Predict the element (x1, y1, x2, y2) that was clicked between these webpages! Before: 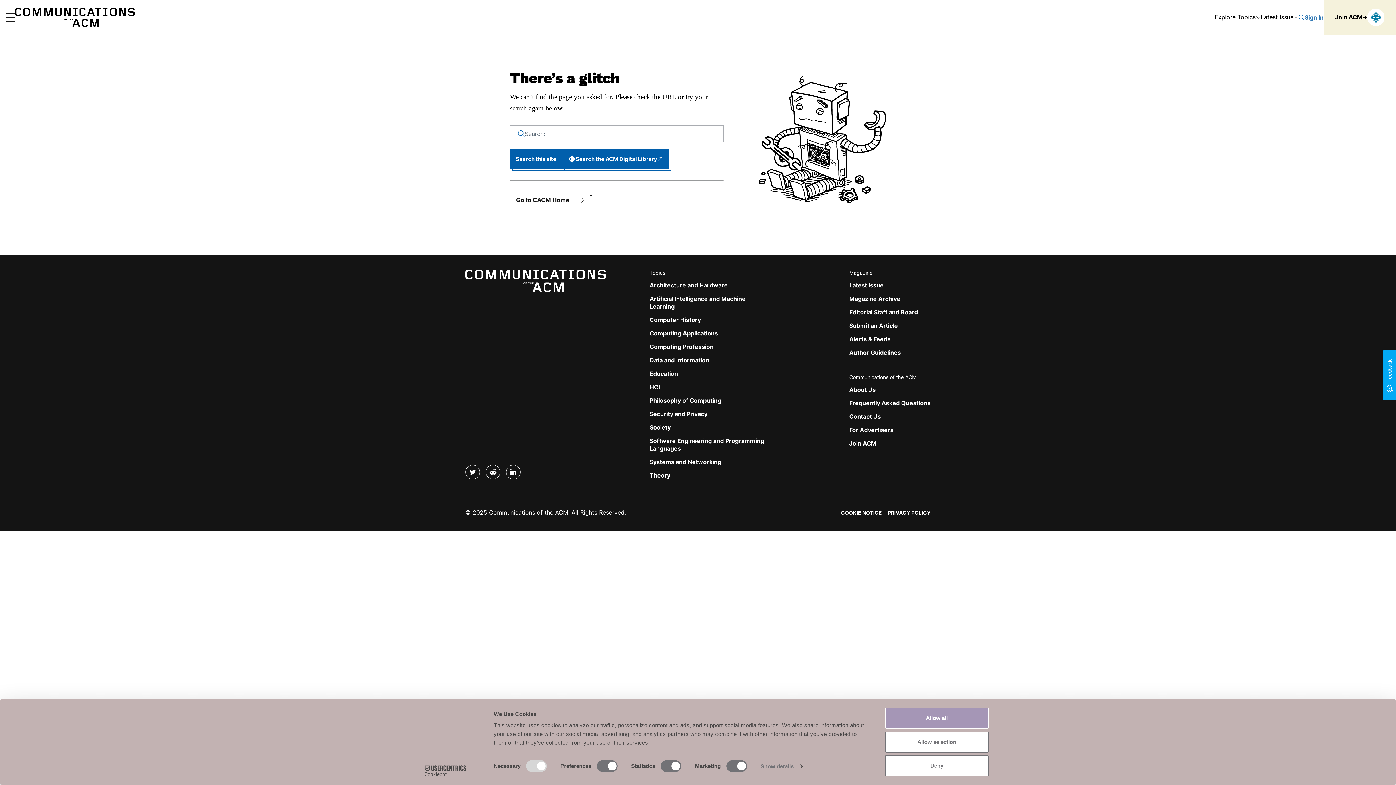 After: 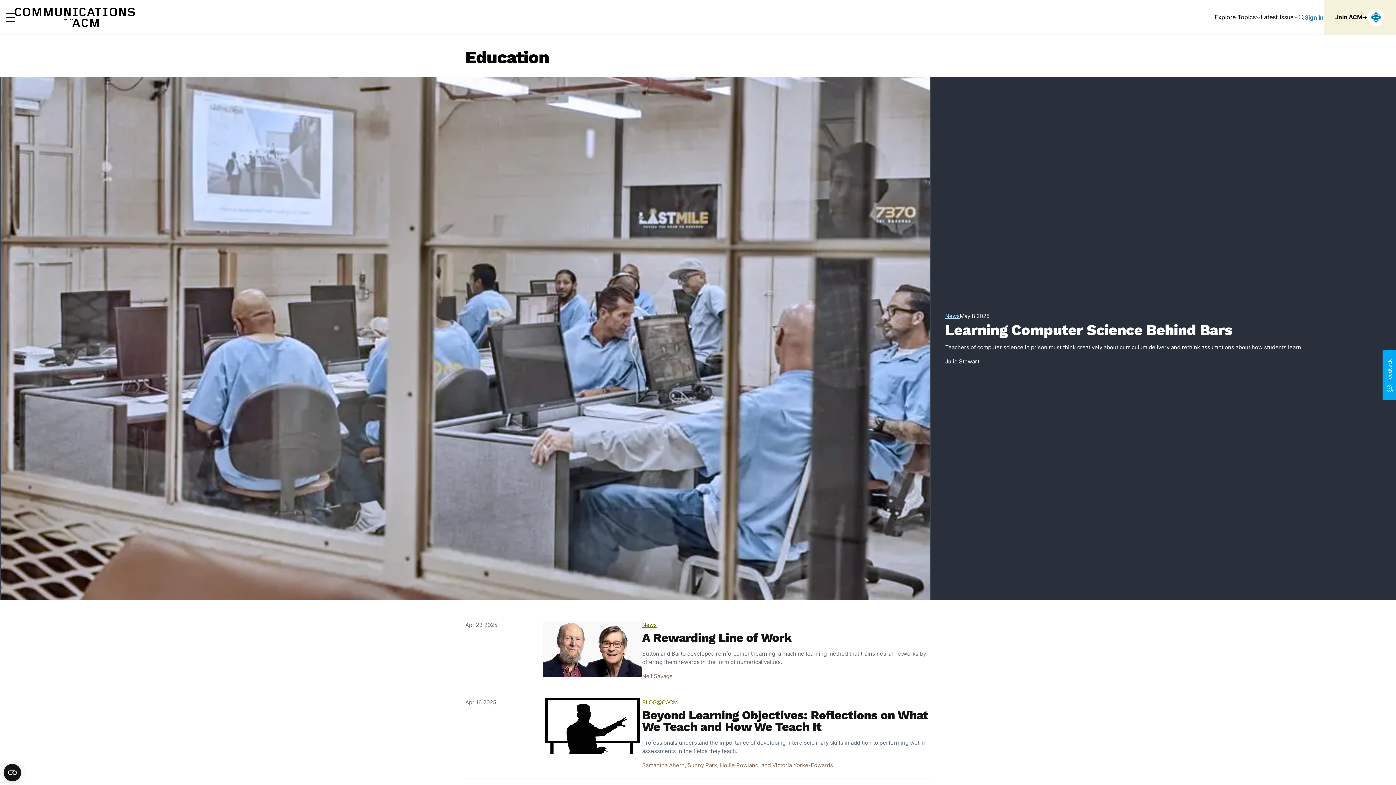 Action: label: Education bbox: (649, 370, 678, 377)